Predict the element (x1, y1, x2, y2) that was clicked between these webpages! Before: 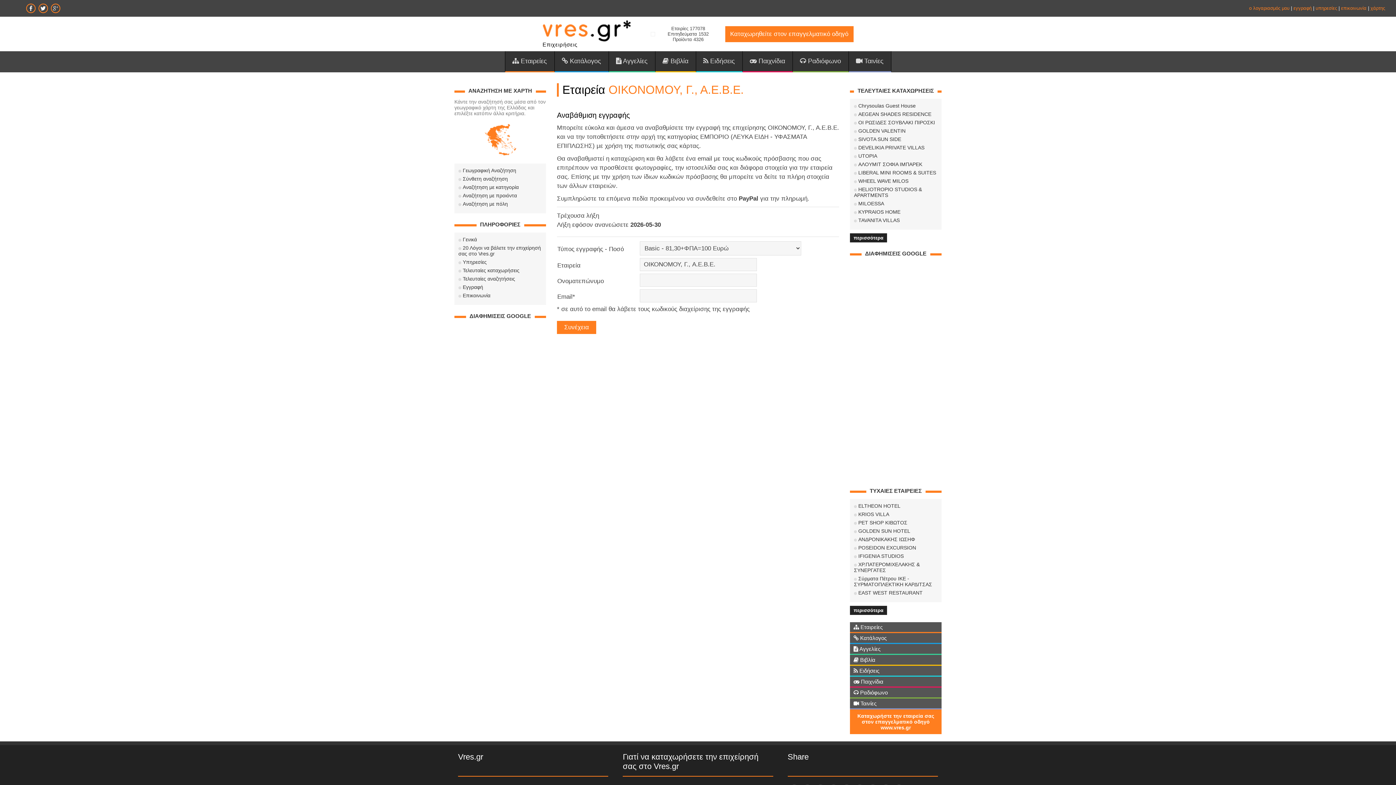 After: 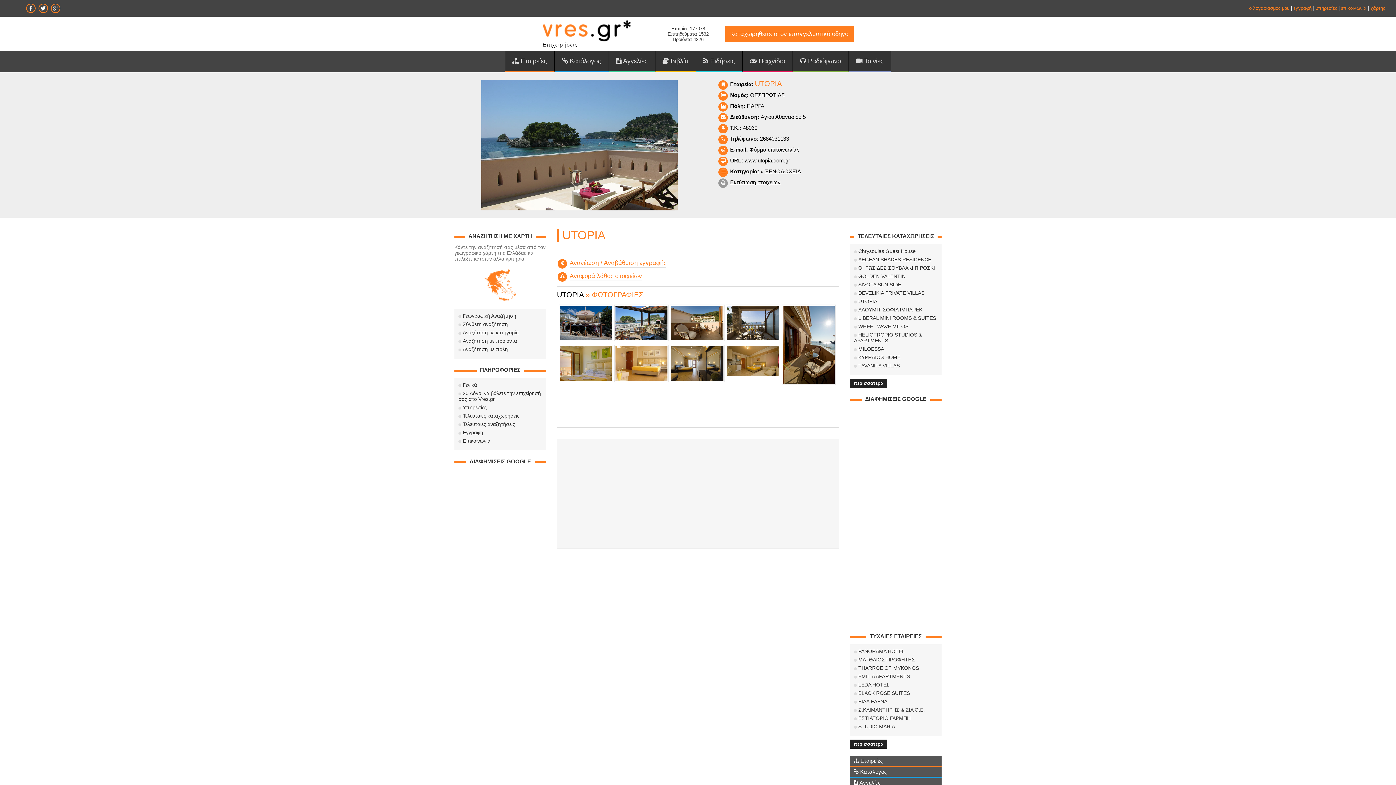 Action: label: UTOPIA bbox: (854, 153, 937, 159)